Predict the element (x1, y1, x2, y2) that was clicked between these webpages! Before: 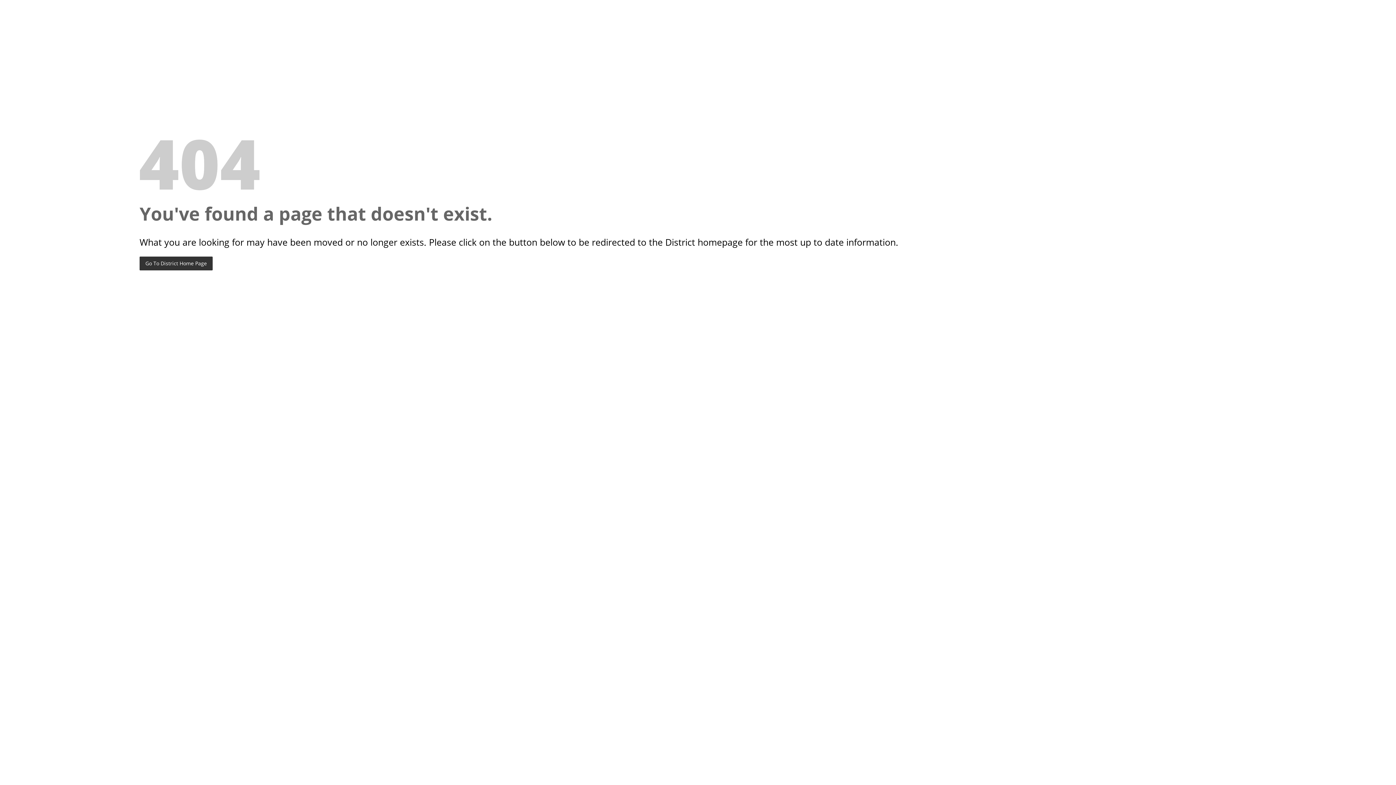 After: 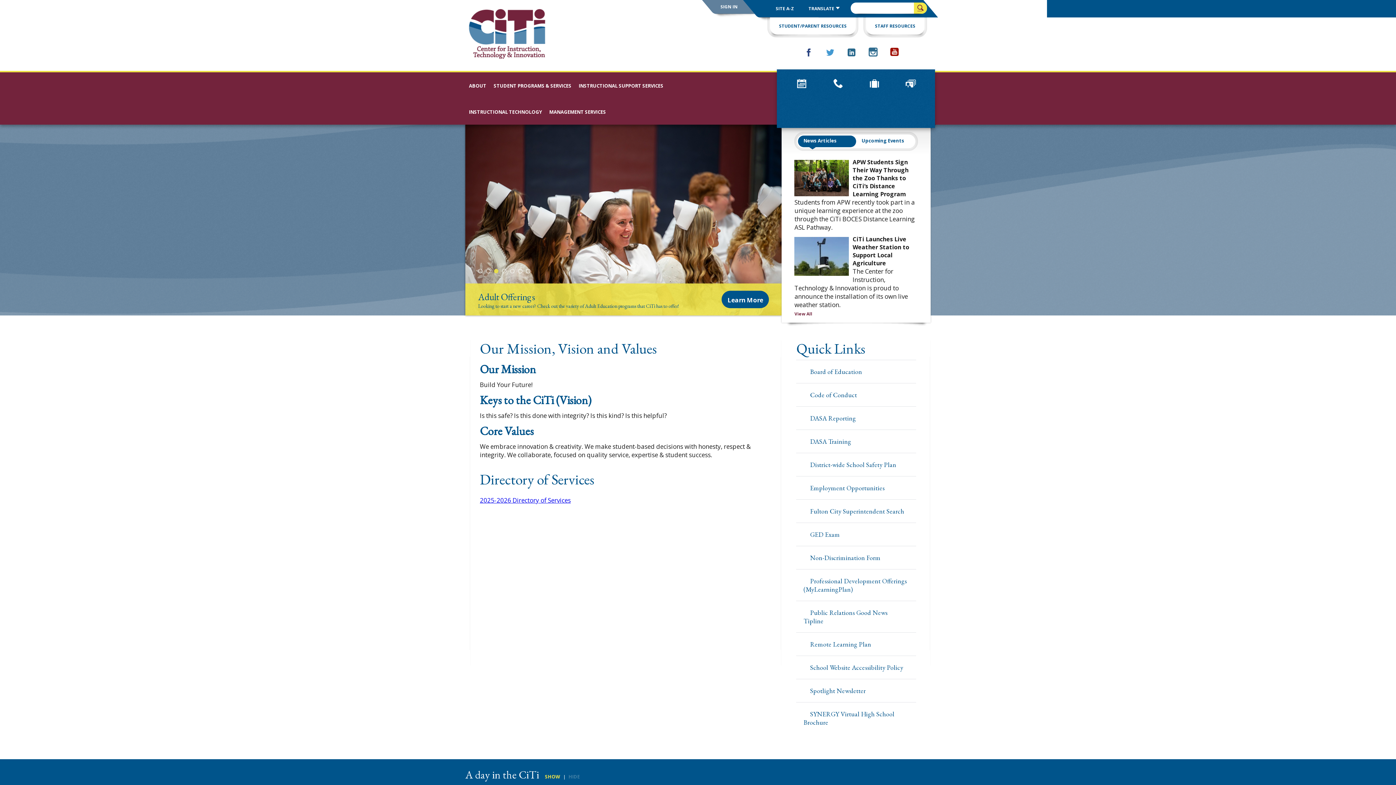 Action: bbox: (139, 256, 212, 270) label: Go To District Home Page